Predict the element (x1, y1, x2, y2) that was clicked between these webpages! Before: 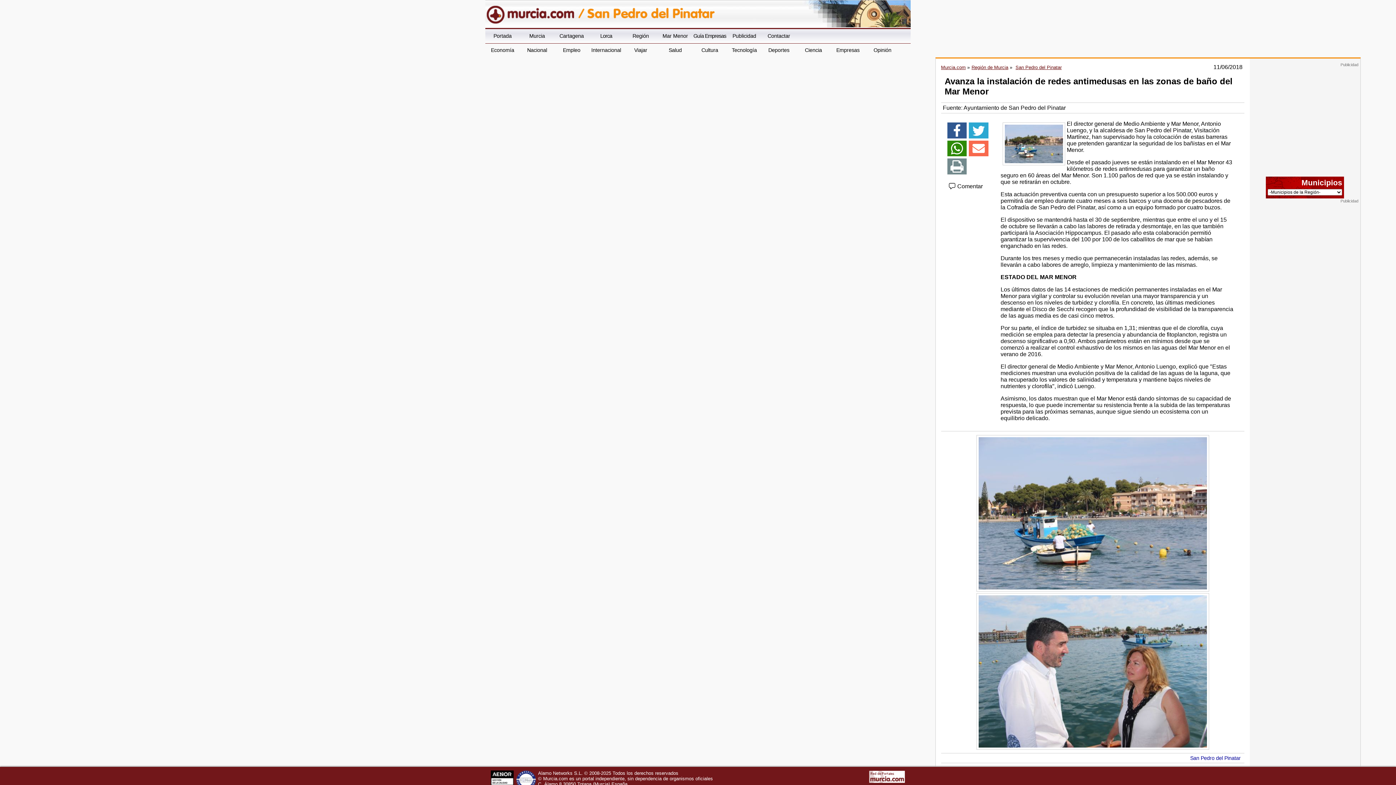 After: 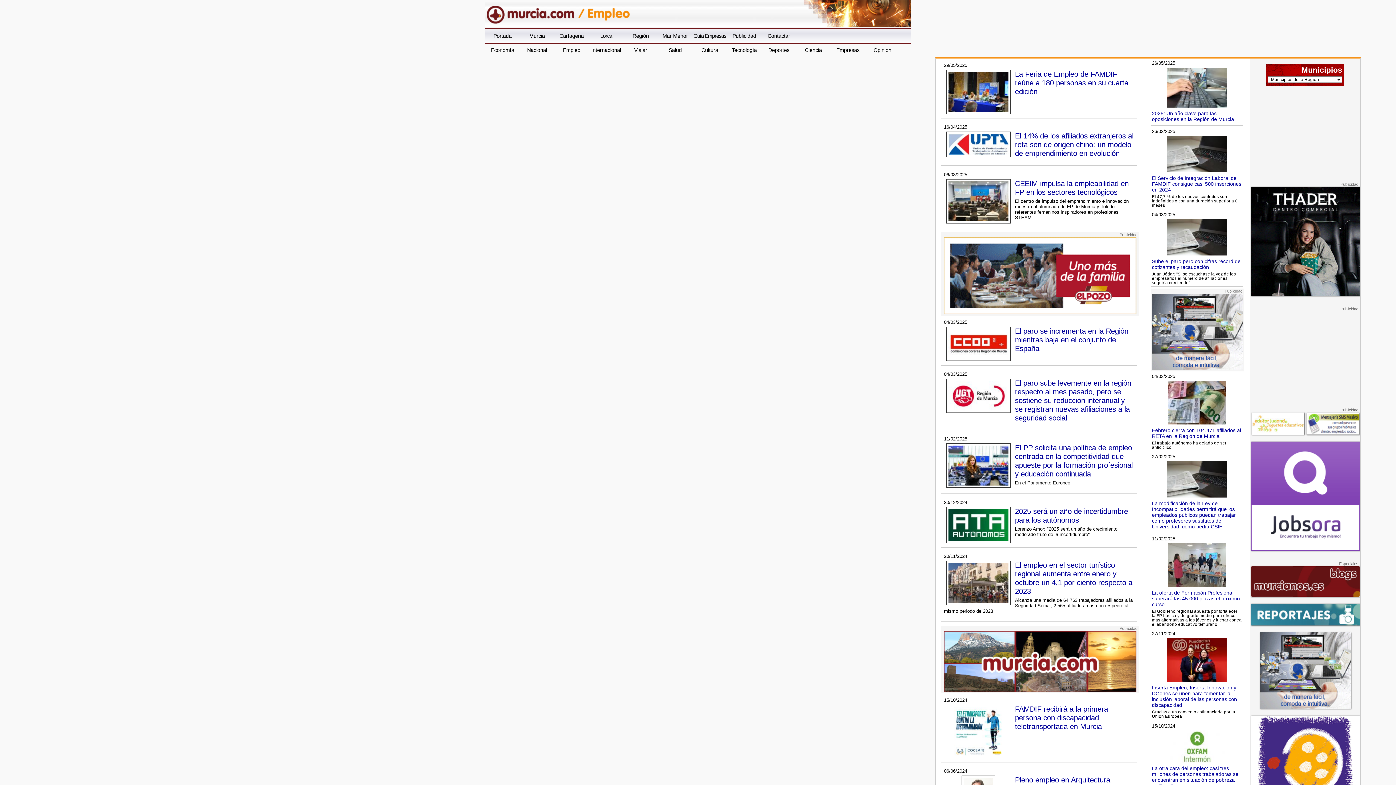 Action: label: Empleo bbox: (554, 43, 589, 57)